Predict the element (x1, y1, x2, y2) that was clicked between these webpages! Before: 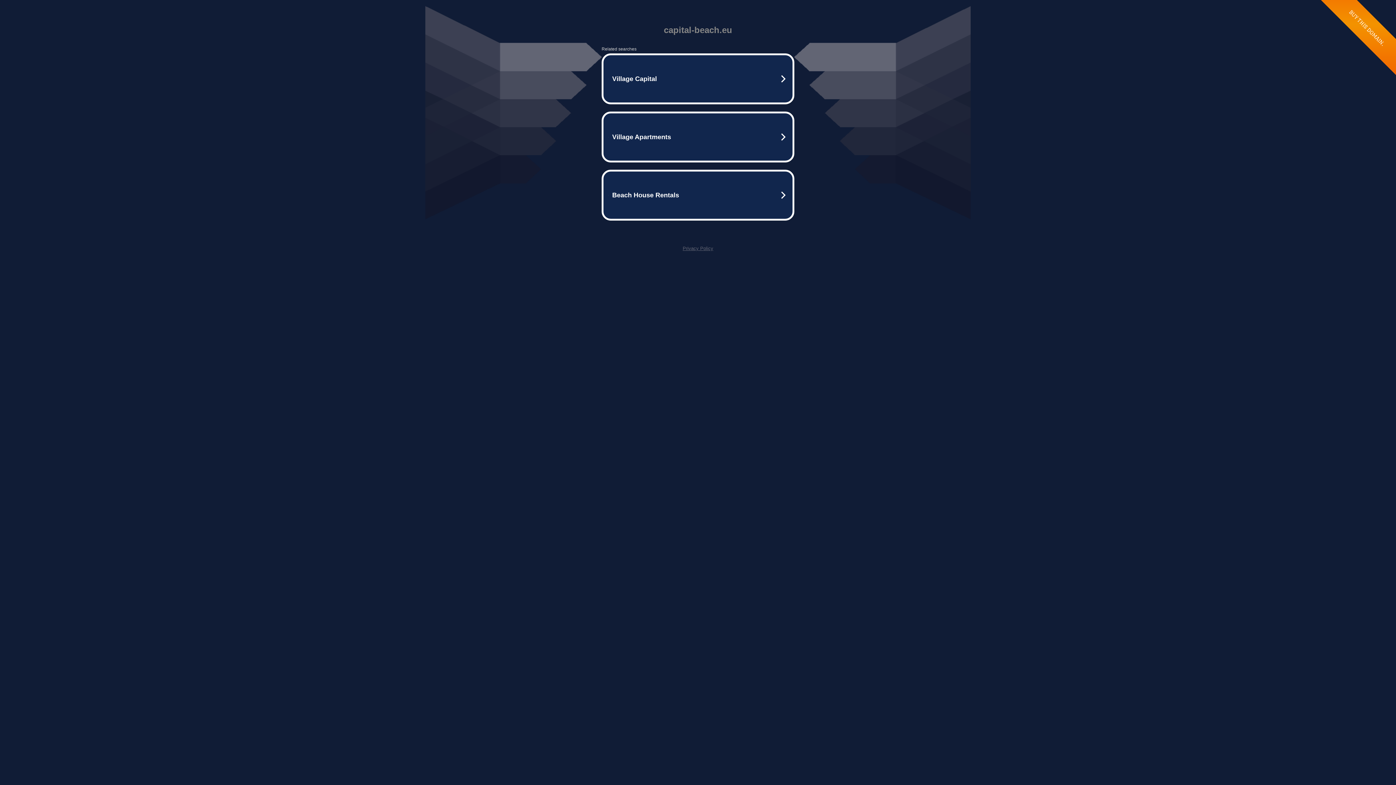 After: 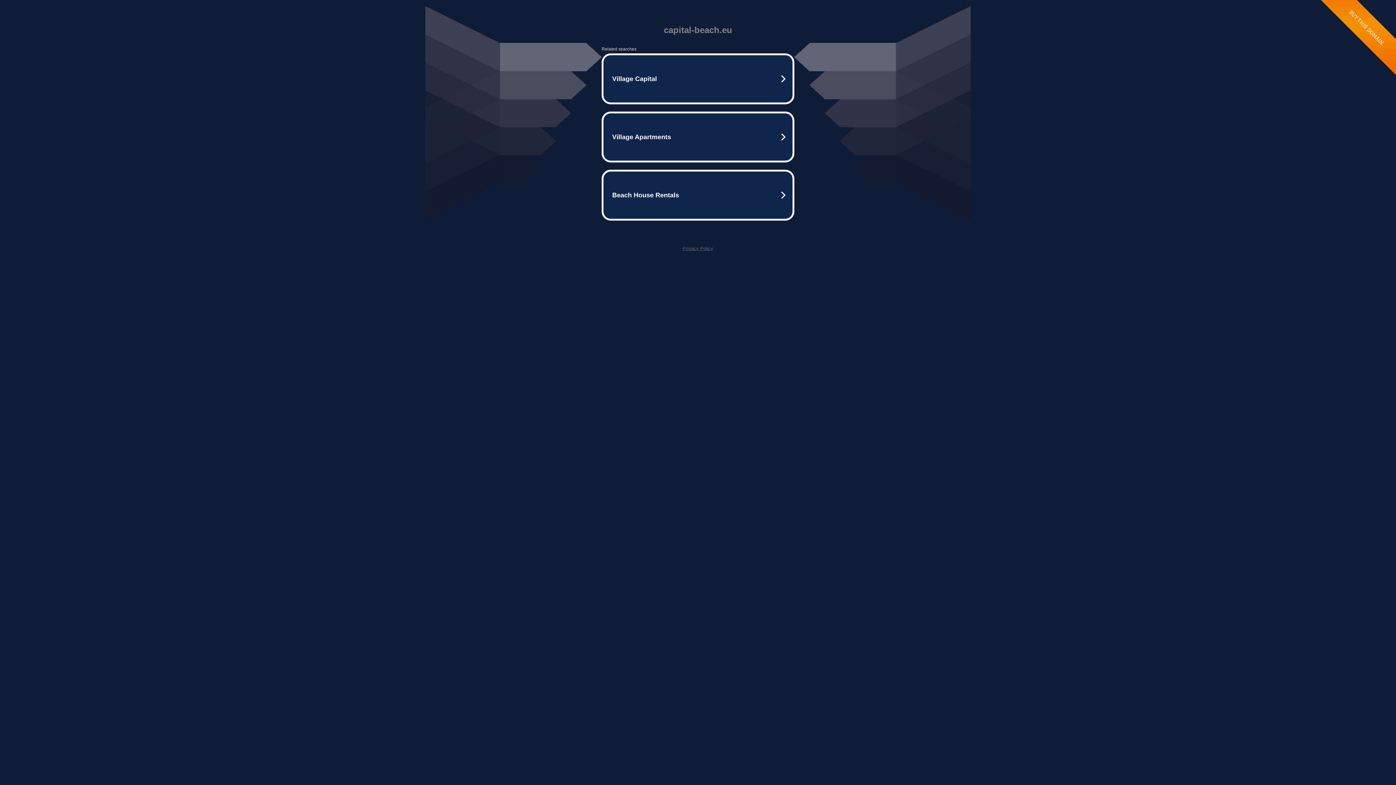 Action: bbox: (682, 245, 713, 251) label: Privacy Policy